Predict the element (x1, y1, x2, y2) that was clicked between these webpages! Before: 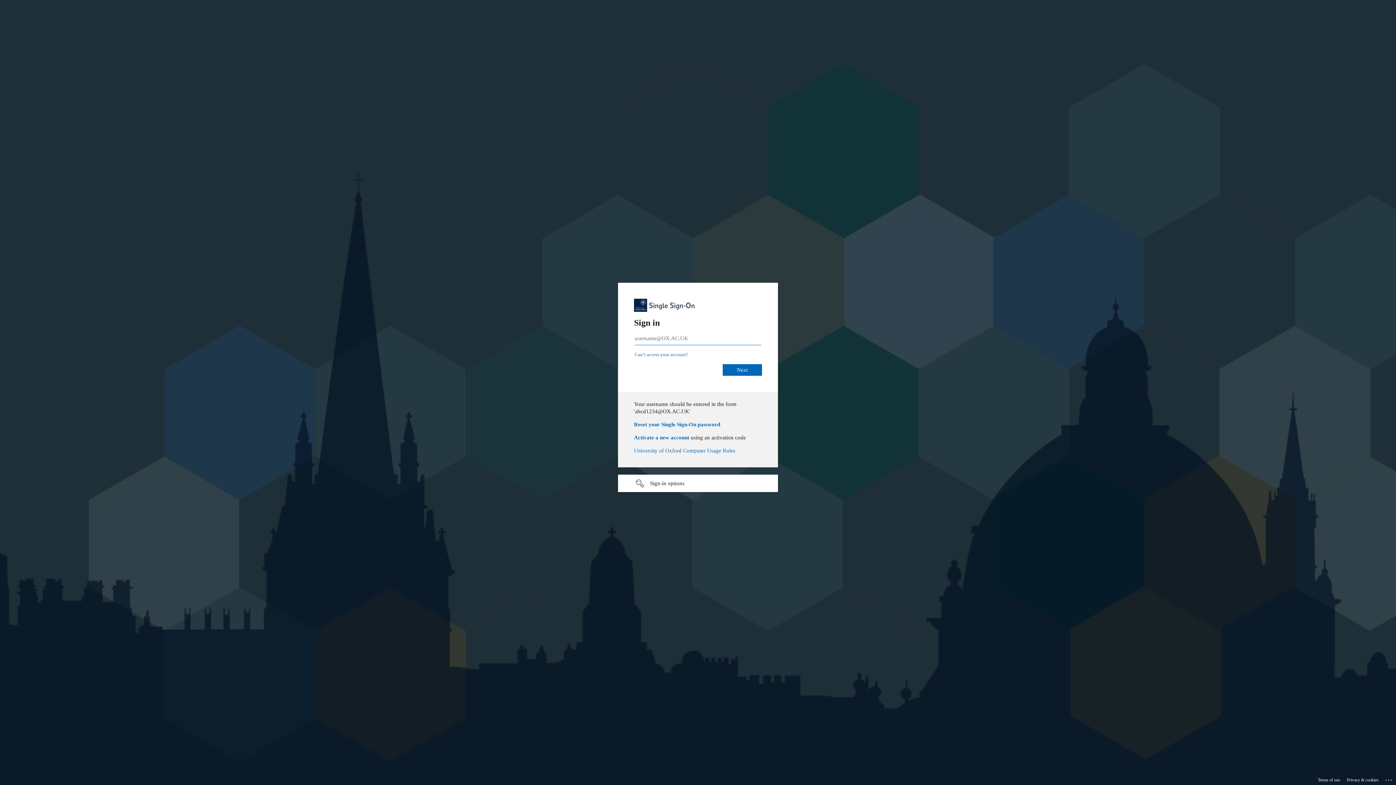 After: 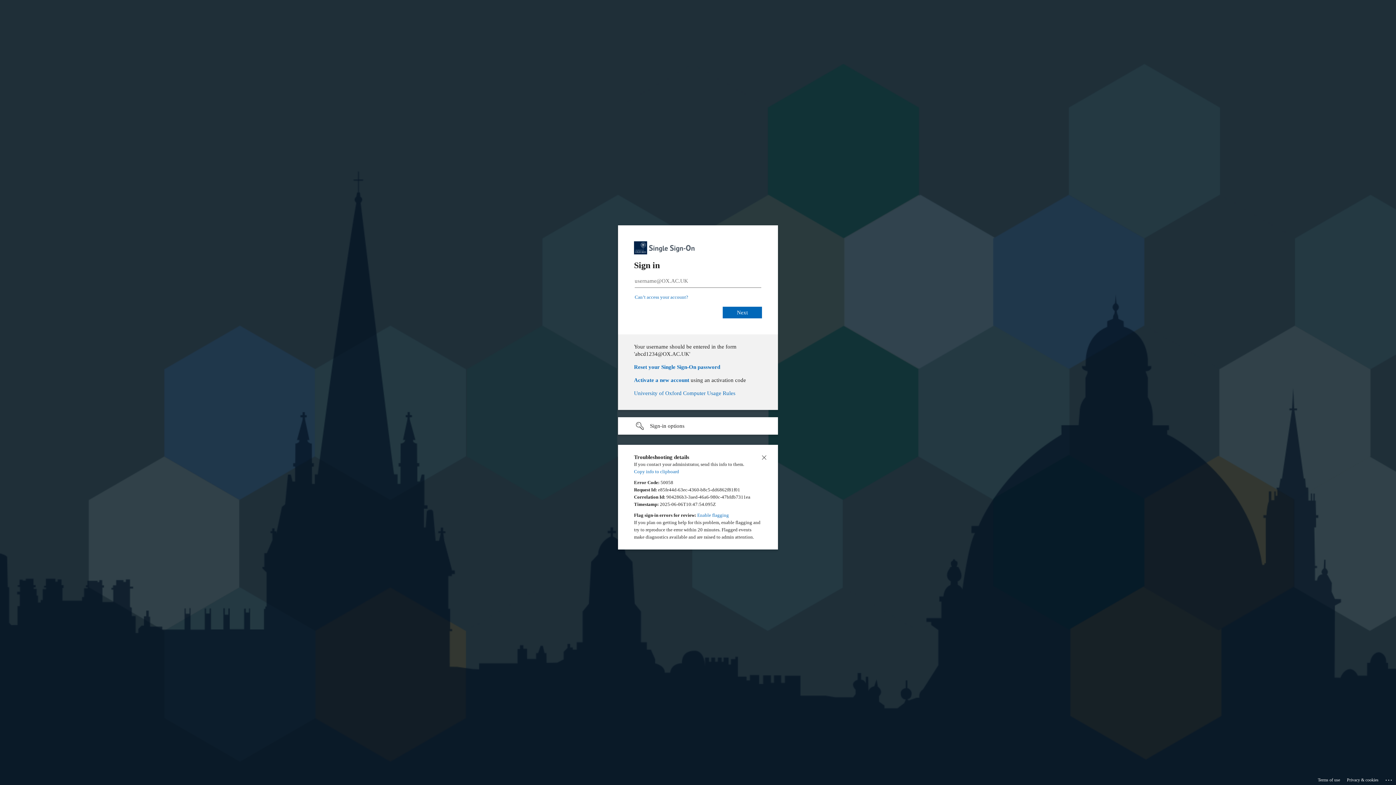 Action: label: Click here for troubleshooting information bbox: (1385, 775, 1393, 783)